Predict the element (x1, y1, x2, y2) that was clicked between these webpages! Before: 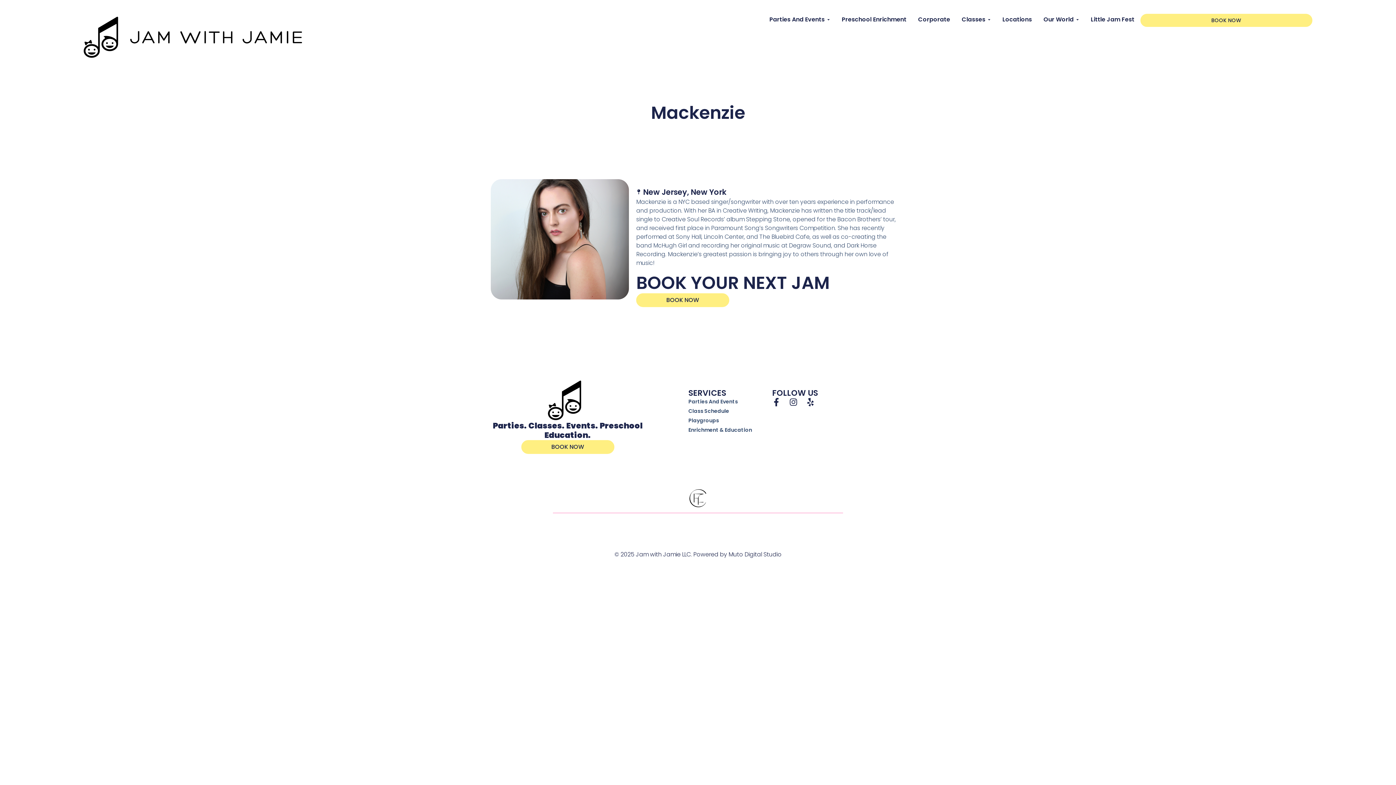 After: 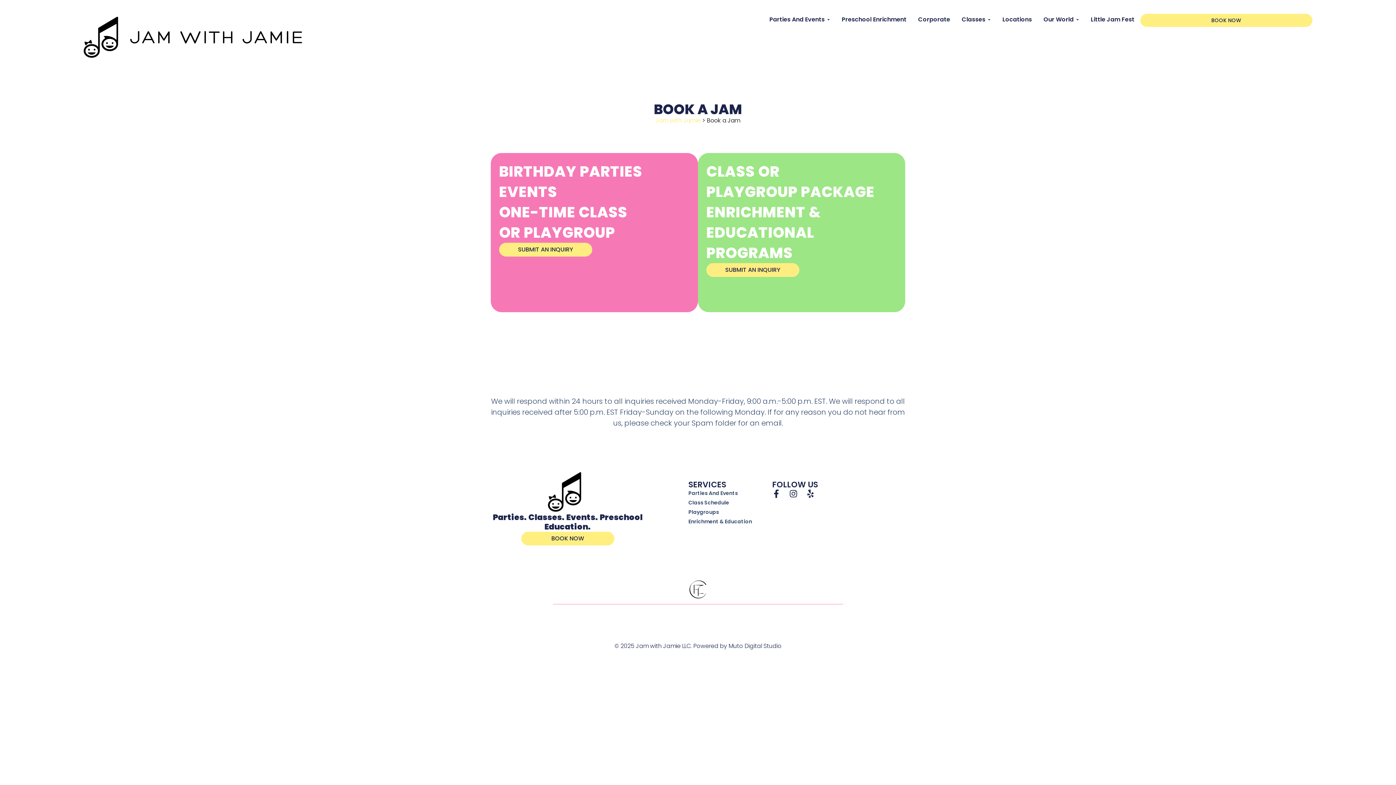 Action: bbox: (521, 440, 614, 454) label: BOOK NOW